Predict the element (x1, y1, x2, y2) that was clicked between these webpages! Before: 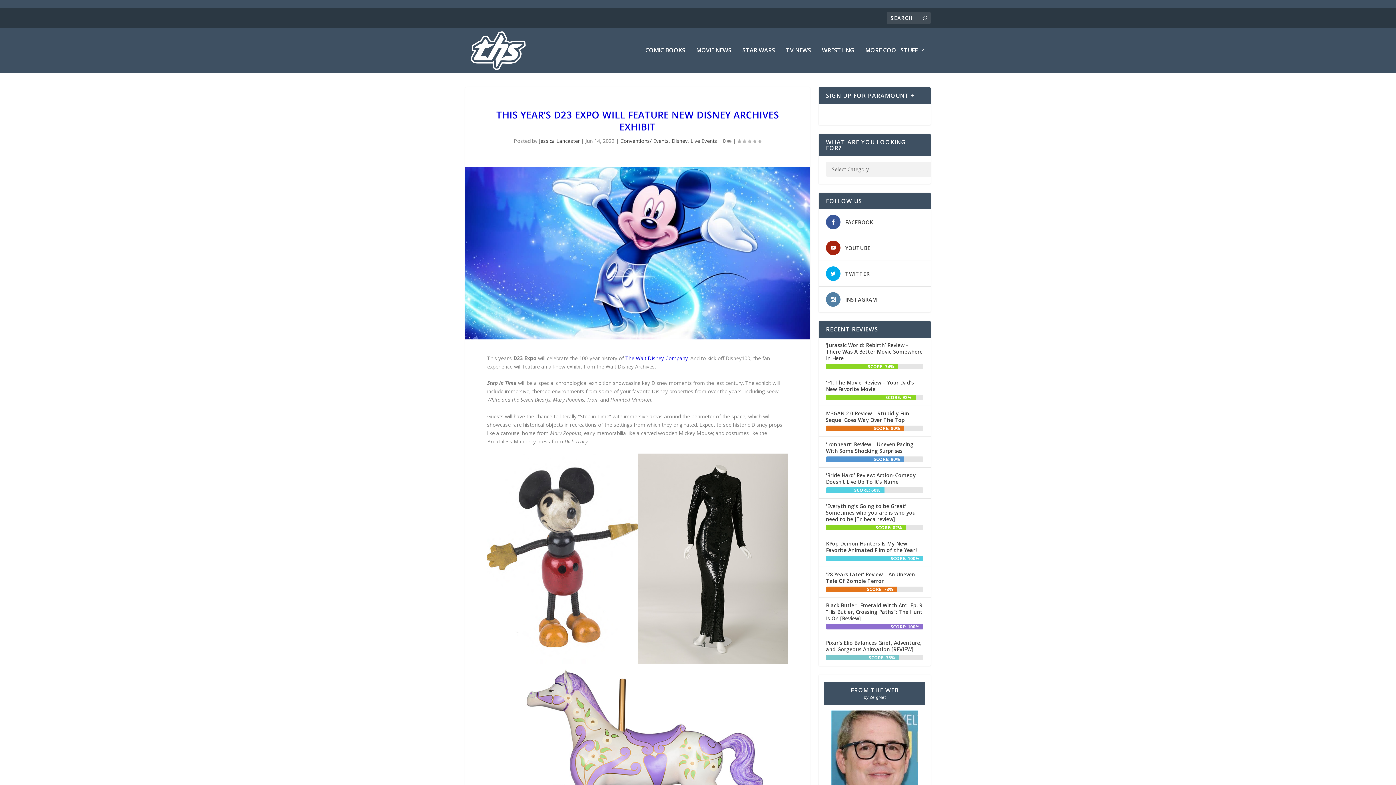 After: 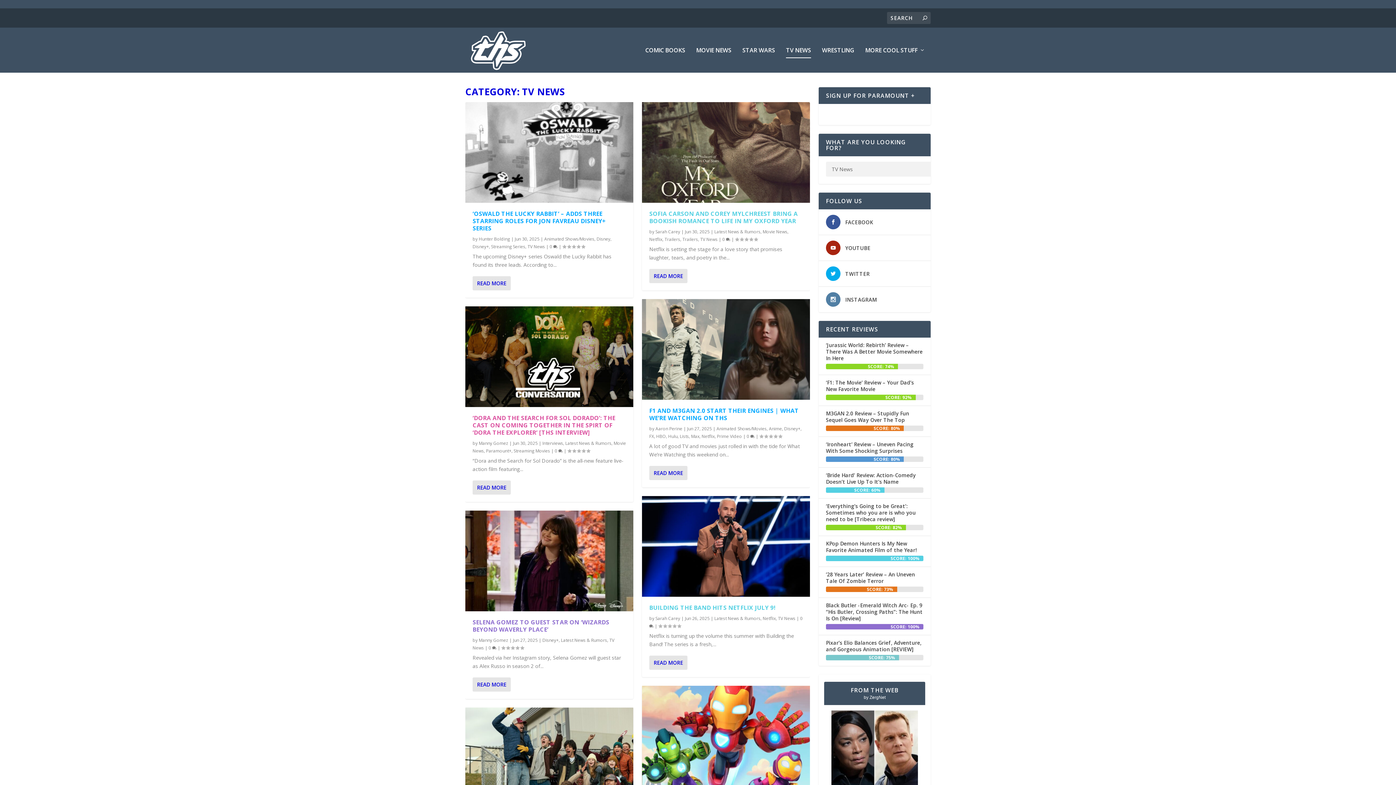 Action: label: TV NEWS bbox: (786, 47, 811, 72)